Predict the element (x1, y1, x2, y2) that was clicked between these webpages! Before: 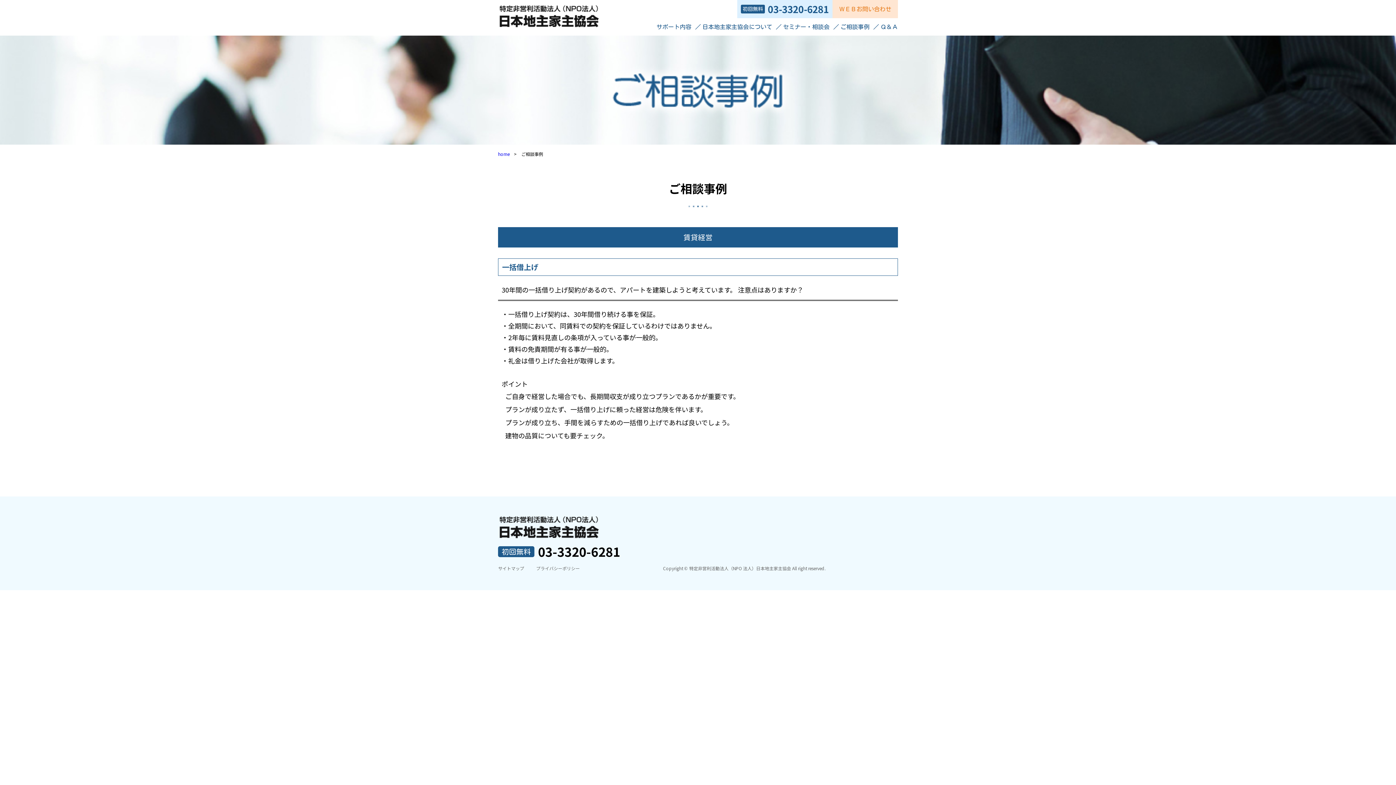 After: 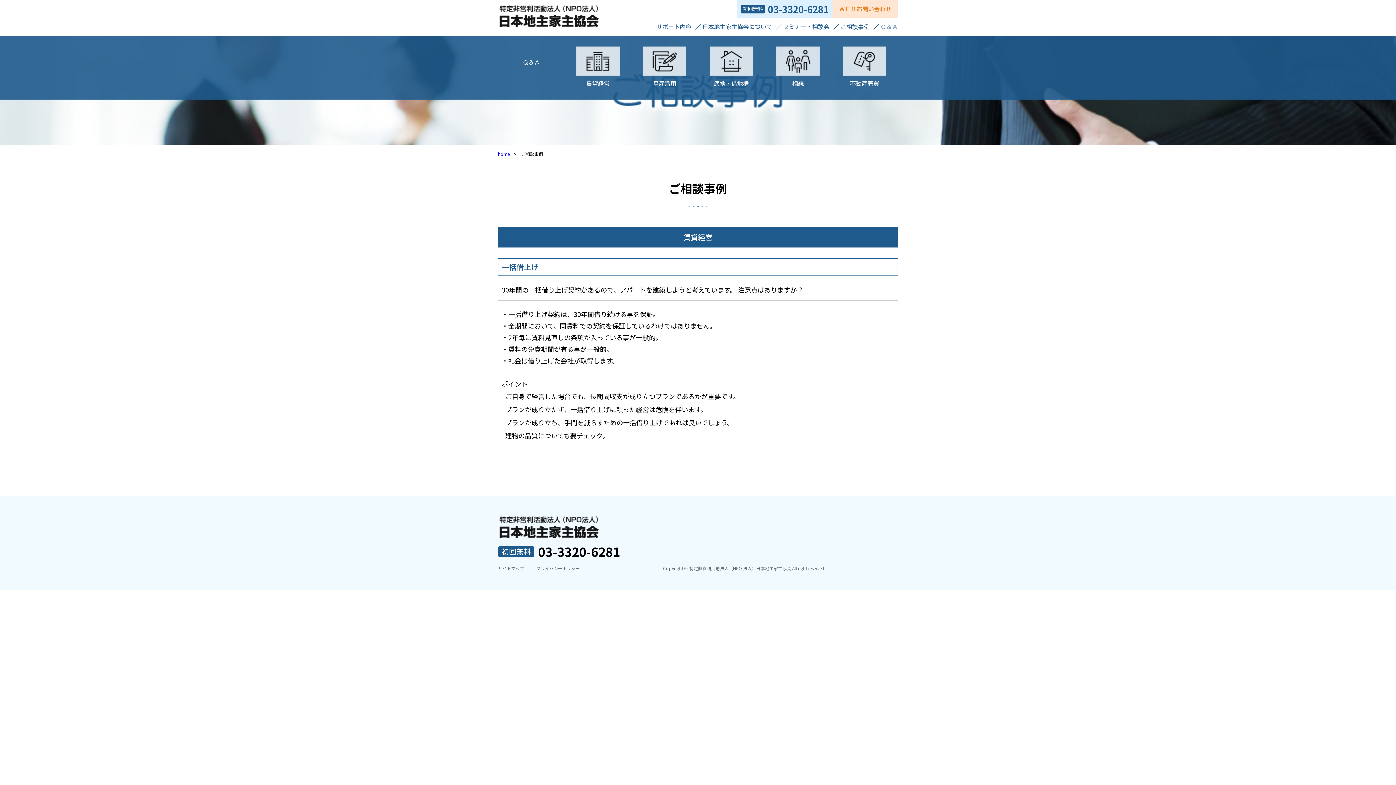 Action: bbox: (875, 21, 898, 32) label: Ｑ＆Ａ